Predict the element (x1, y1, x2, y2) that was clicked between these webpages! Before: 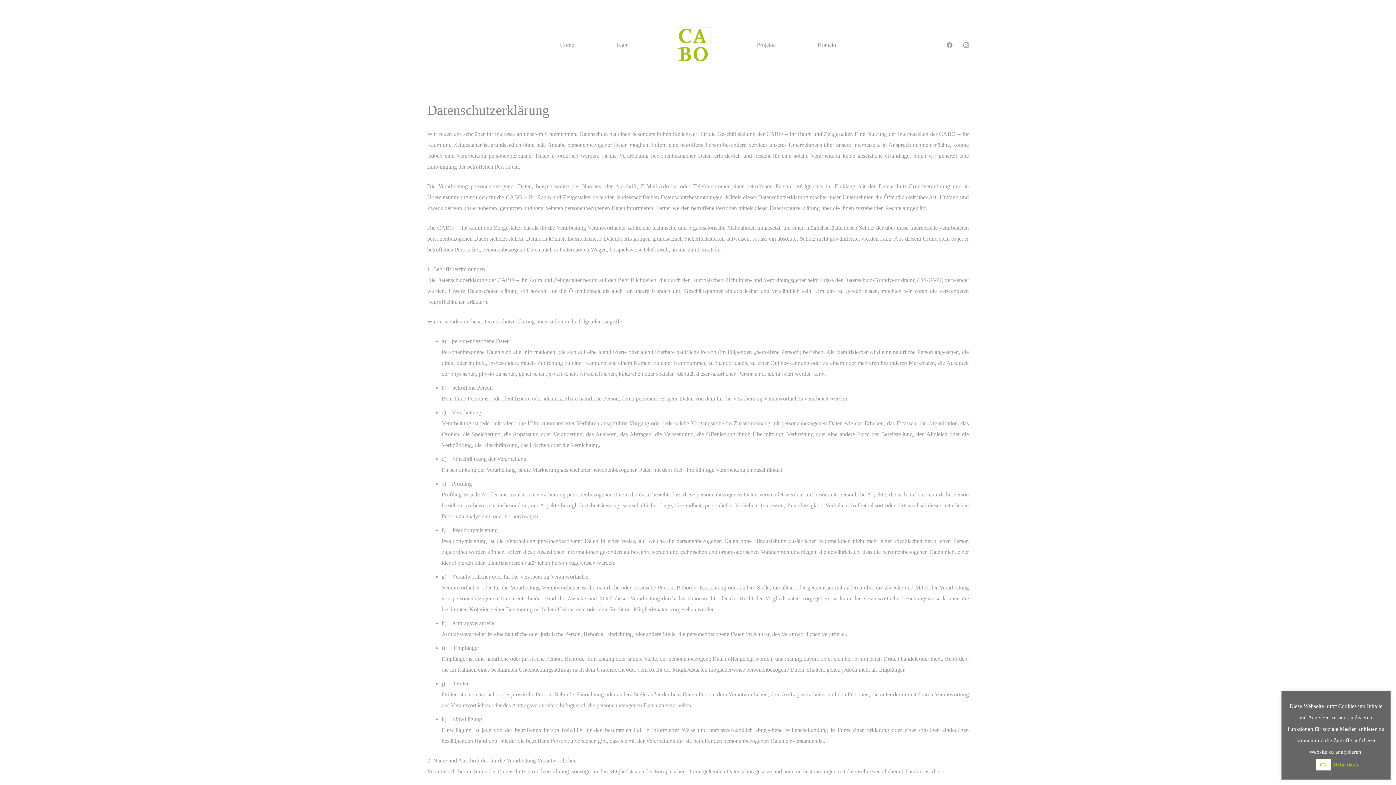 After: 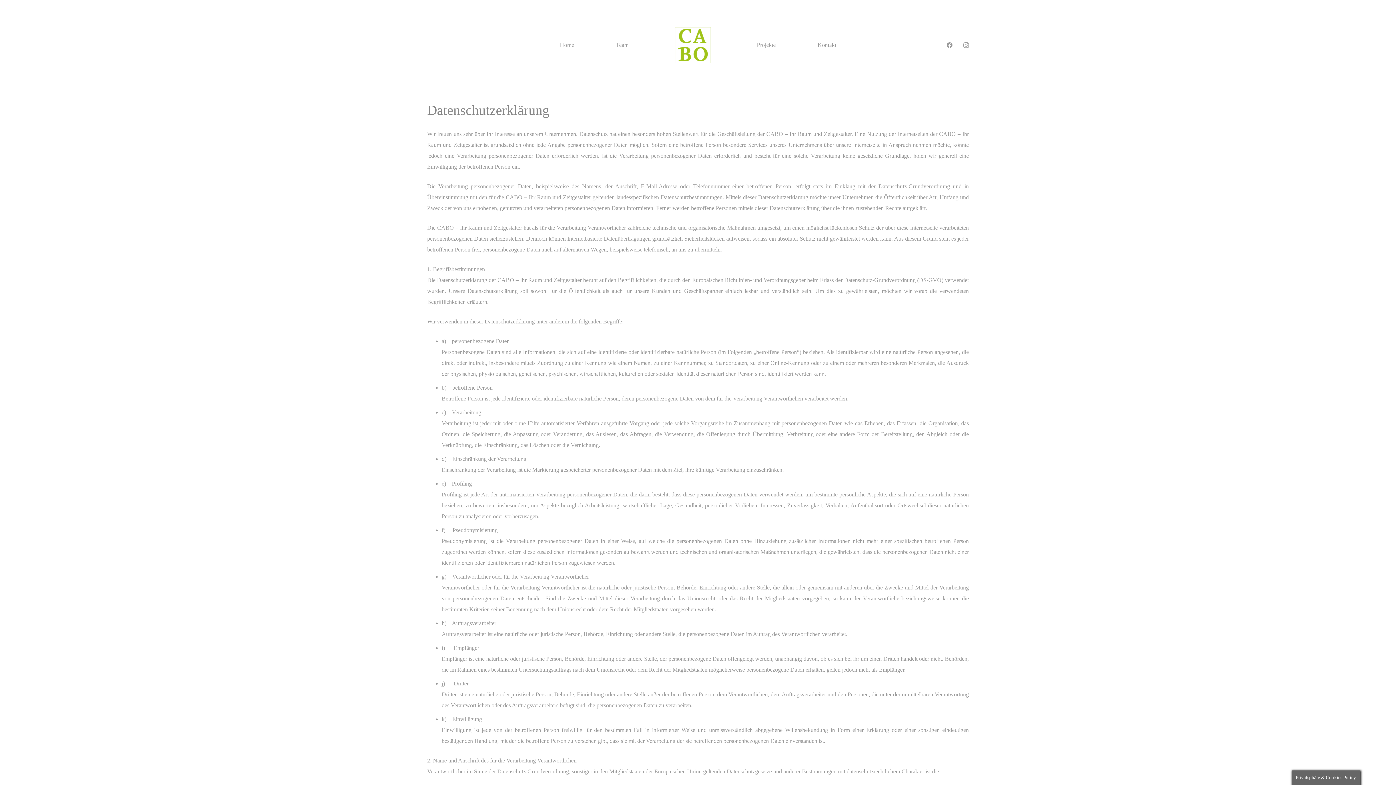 Action: label: Mehr dazu bbox: (1332, 762, 1358, 768)